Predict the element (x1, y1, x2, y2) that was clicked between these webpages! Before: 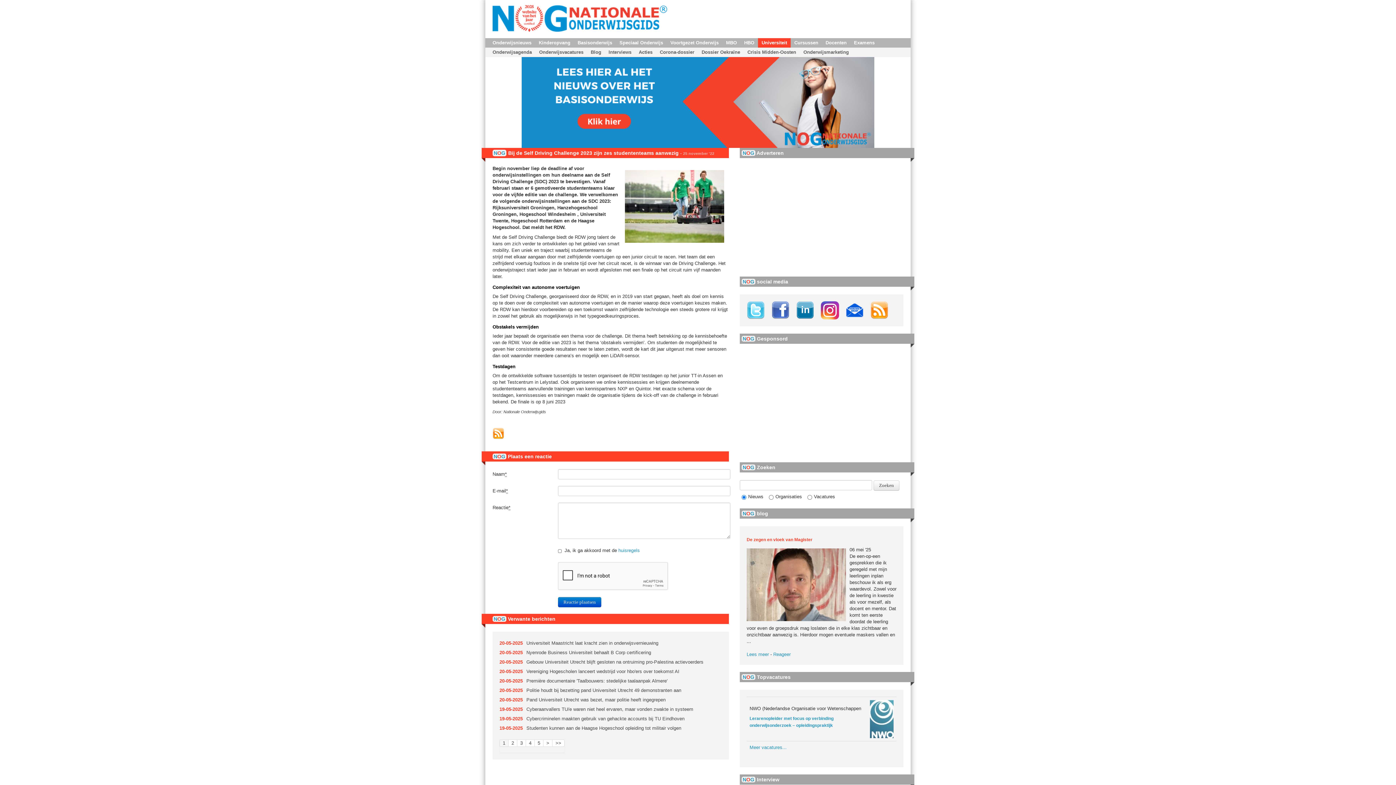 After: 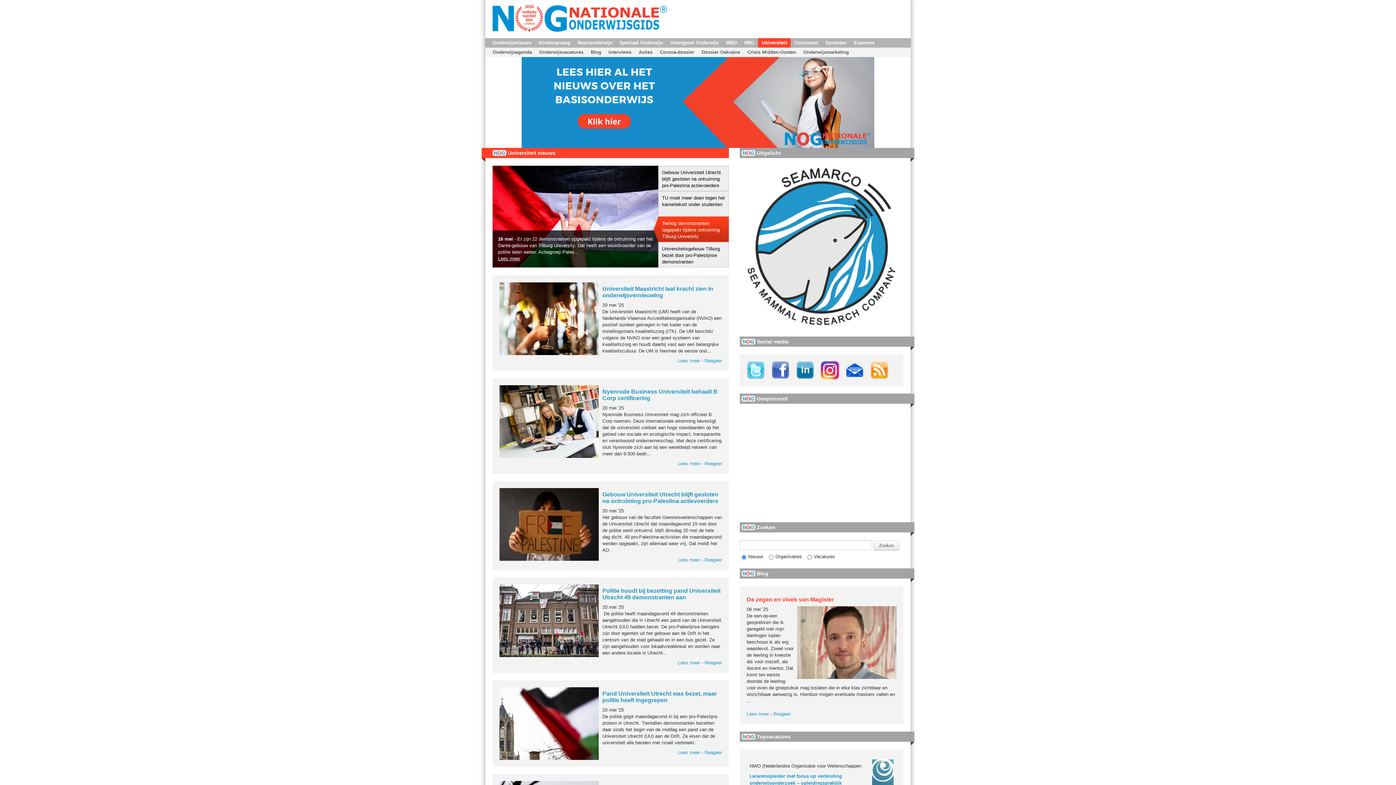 Action: label: Universiteit bbox: (761, 40, 787, 45)